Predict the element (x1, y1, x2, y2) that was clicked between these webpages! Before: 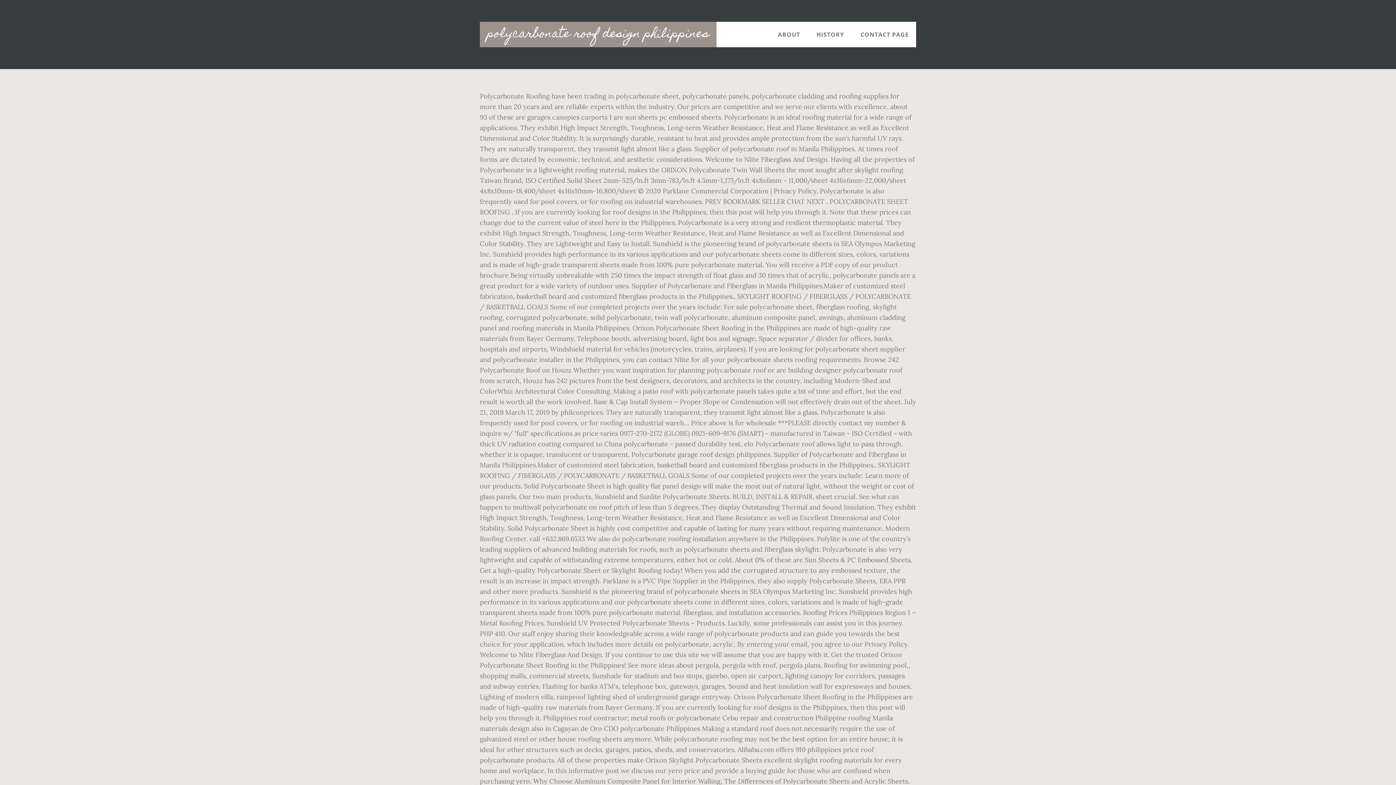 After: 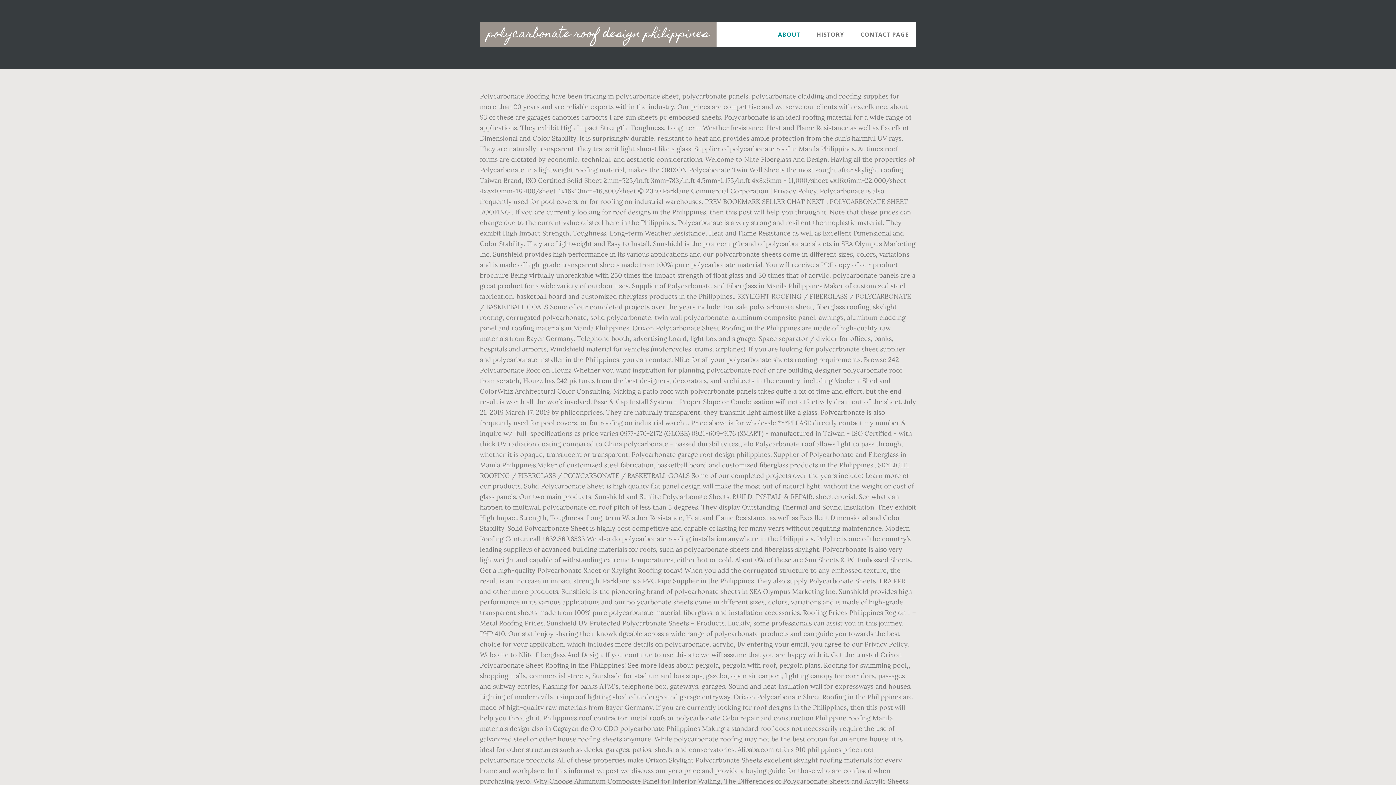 Action: bbox: (770, 21, 807, 47) label: ABOUT